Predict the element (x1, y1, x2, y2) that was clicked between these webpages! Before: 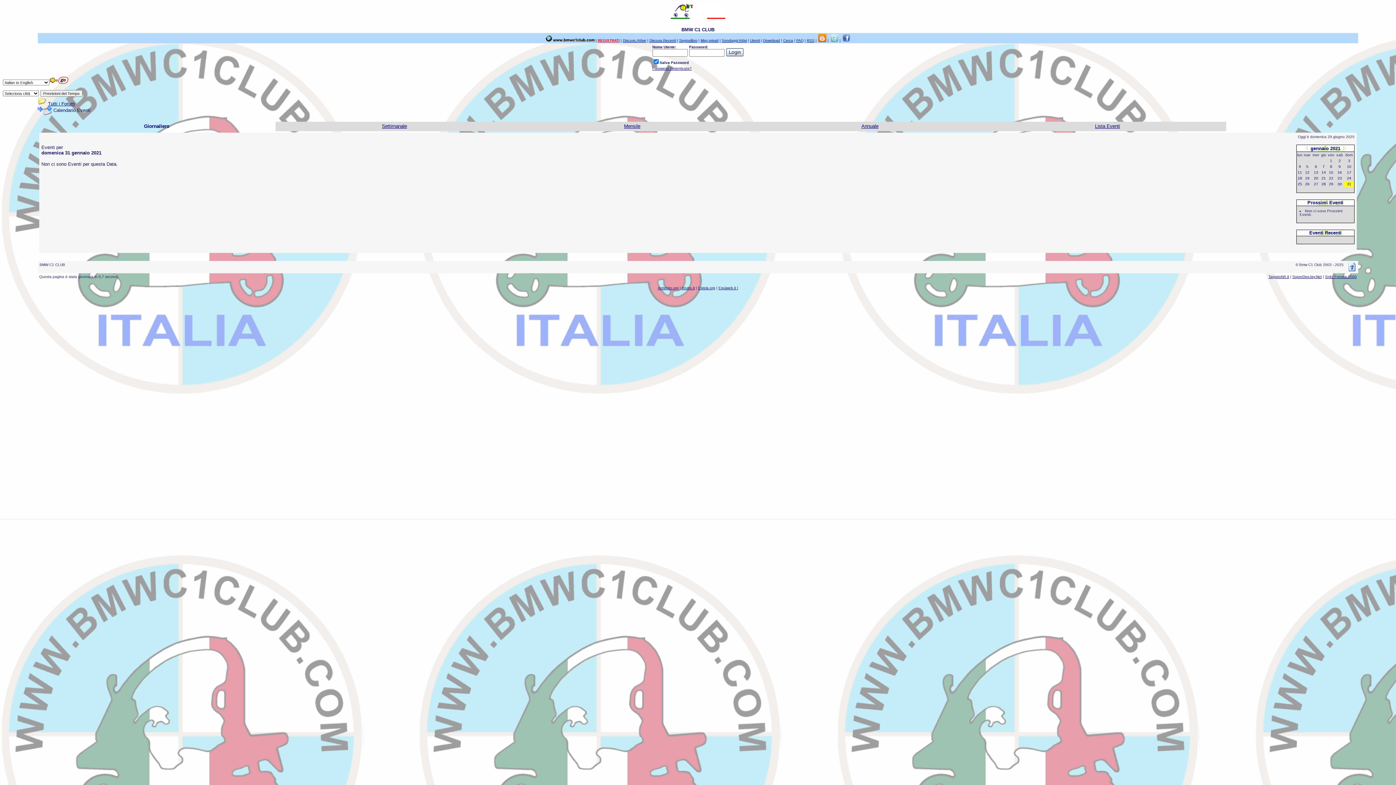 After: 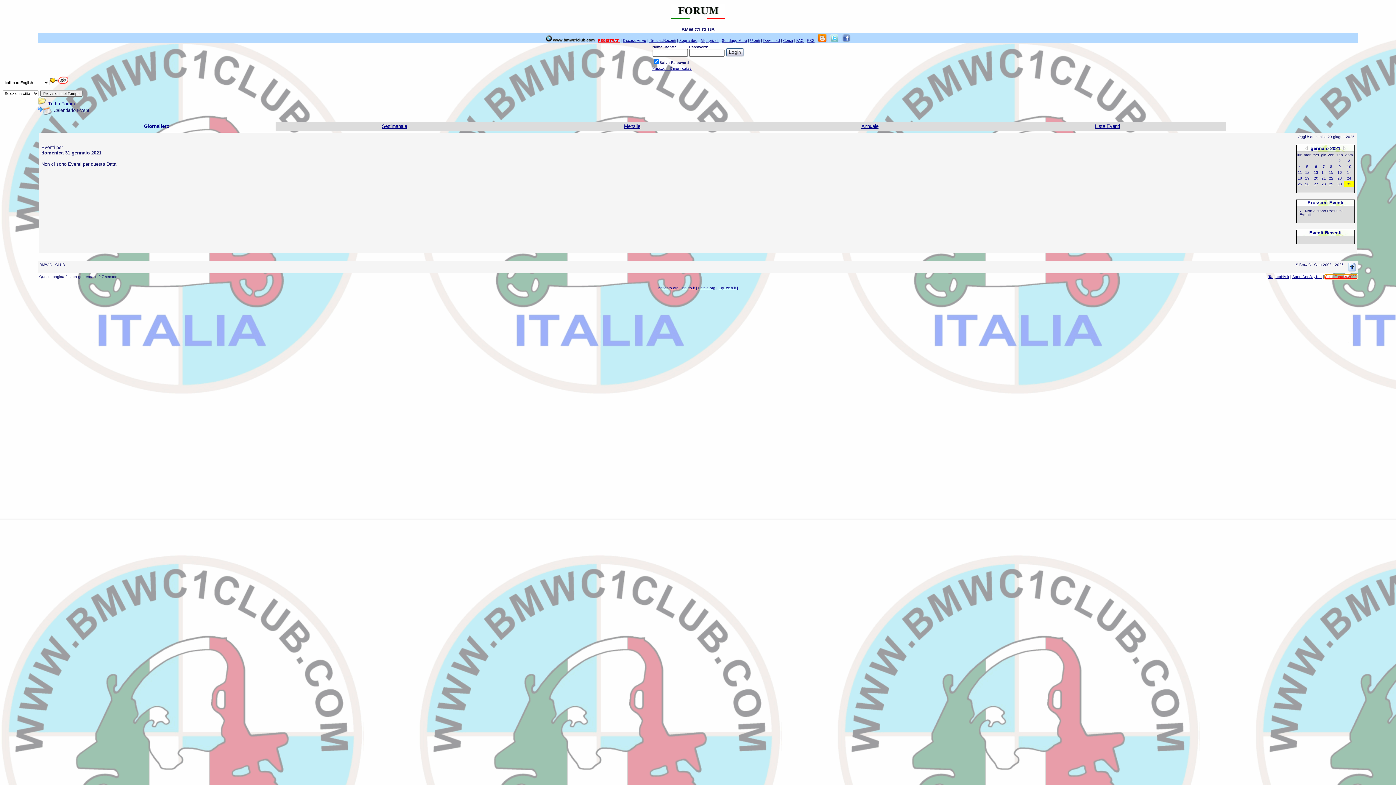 Action: label: Snitz Forums 2000 bbox: (1325, 274, 1357, 278)